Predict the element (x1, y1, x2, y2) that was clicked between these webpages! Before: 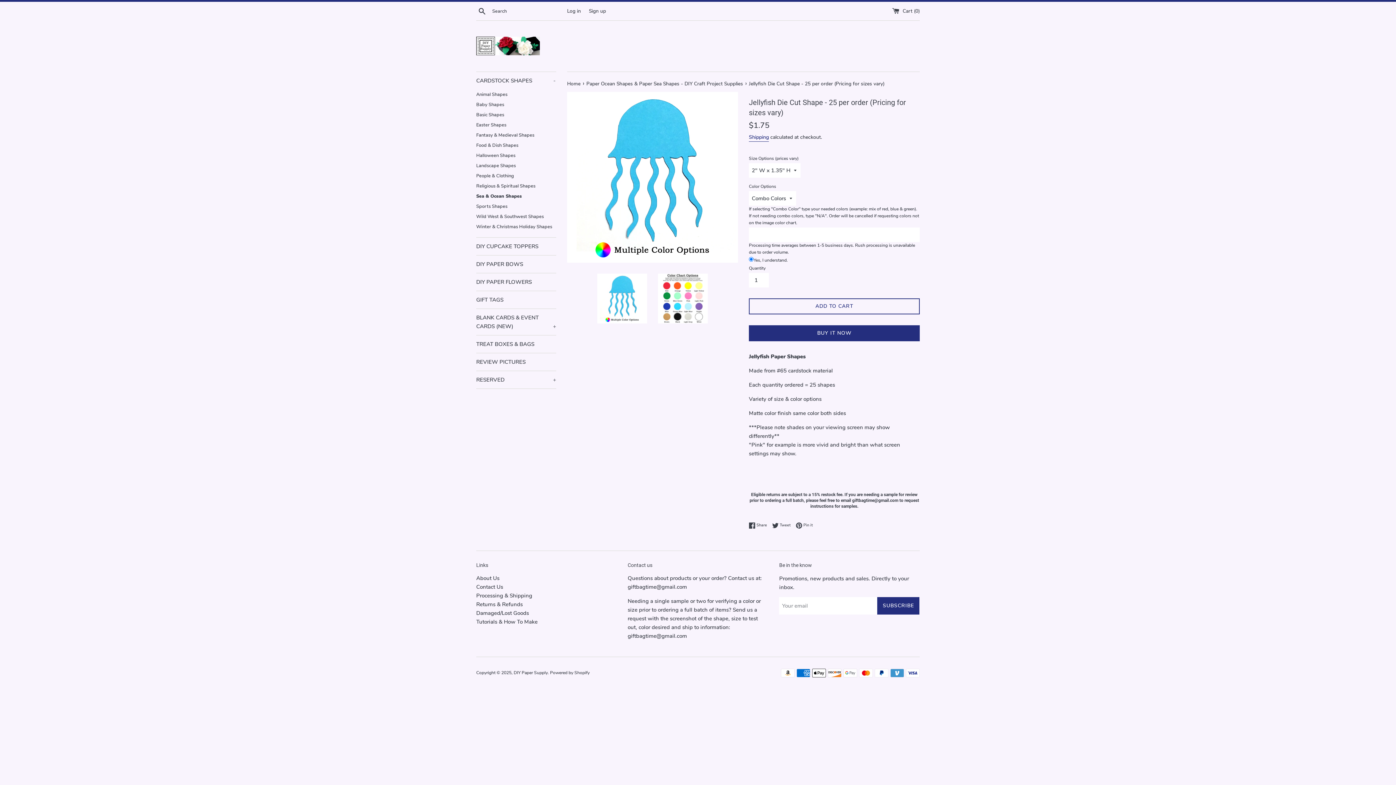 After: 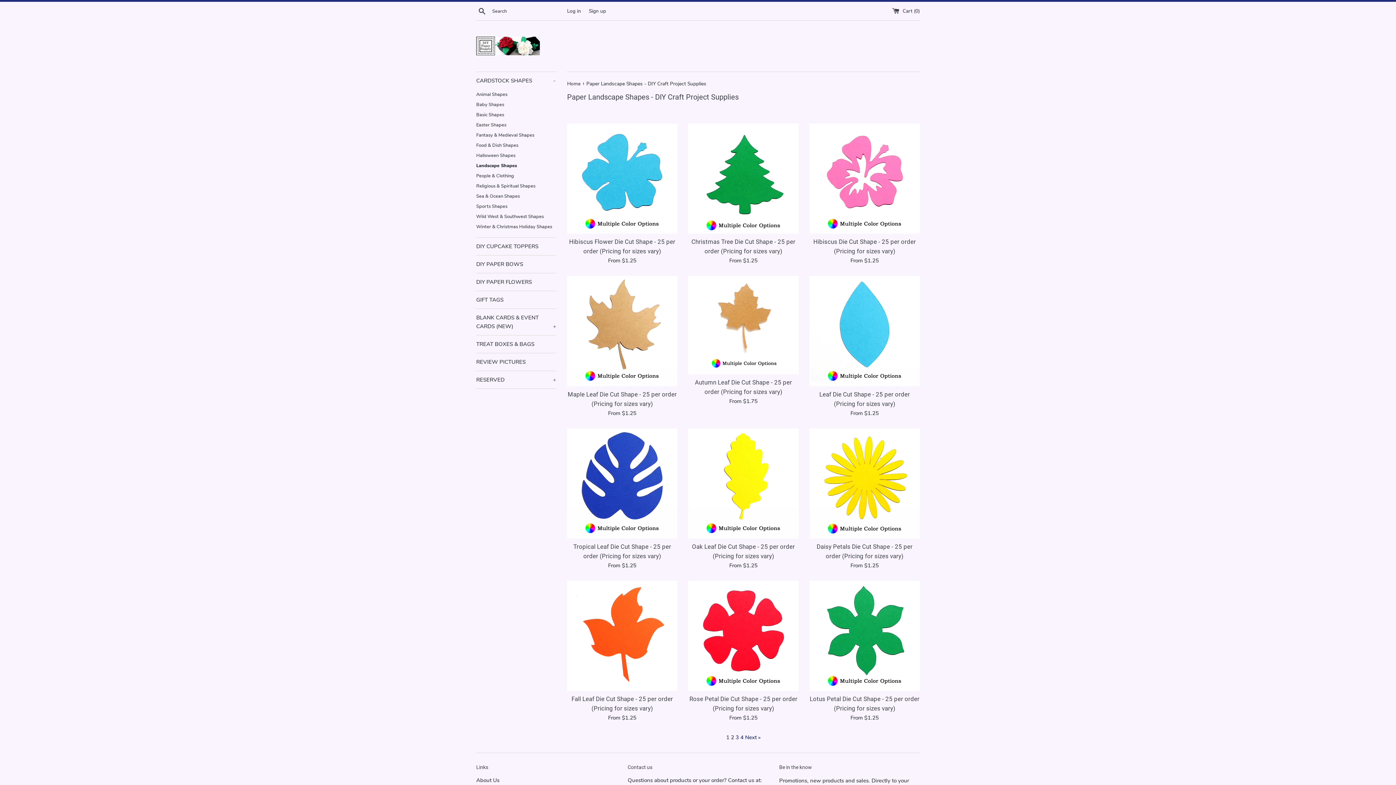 Action: bbox: (476, 160, 556, 170) label: Landscape Shapes